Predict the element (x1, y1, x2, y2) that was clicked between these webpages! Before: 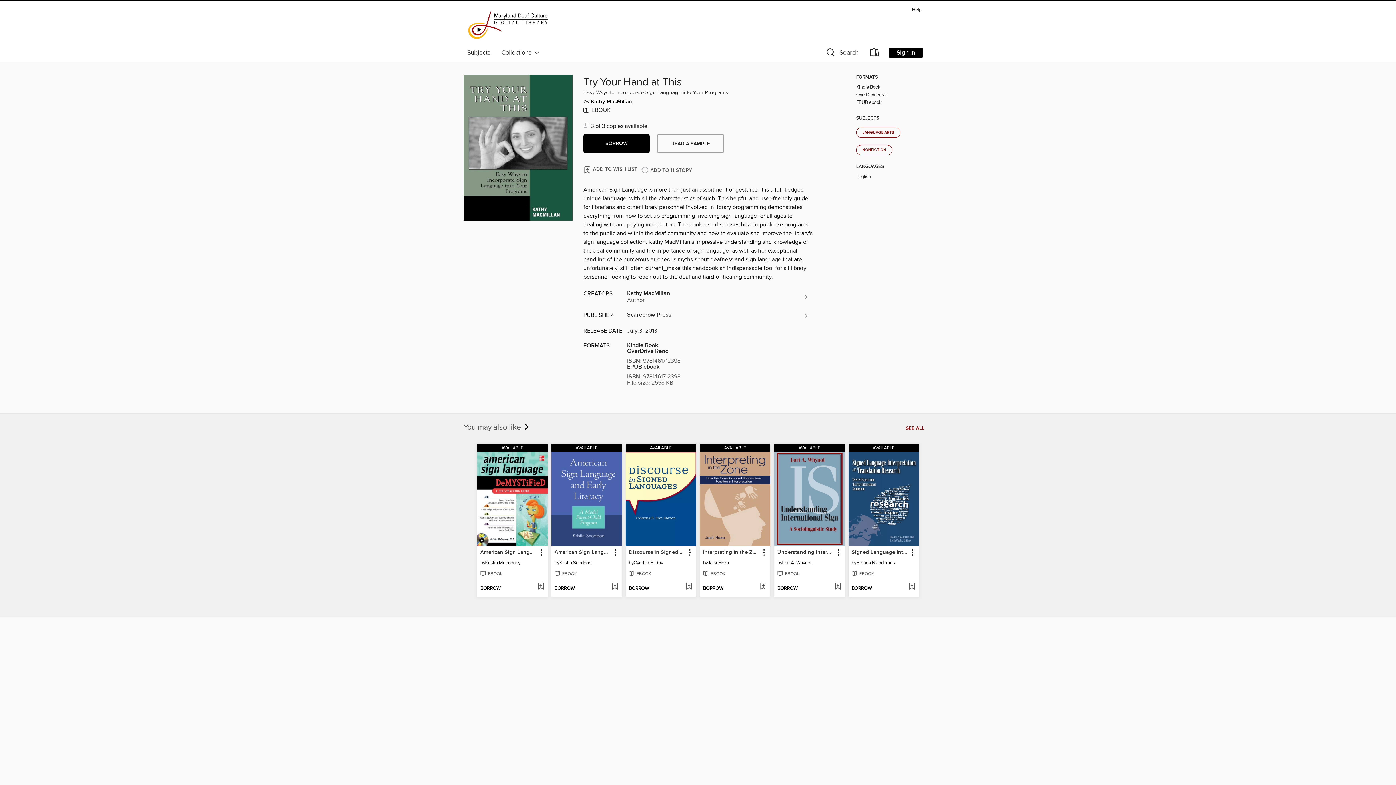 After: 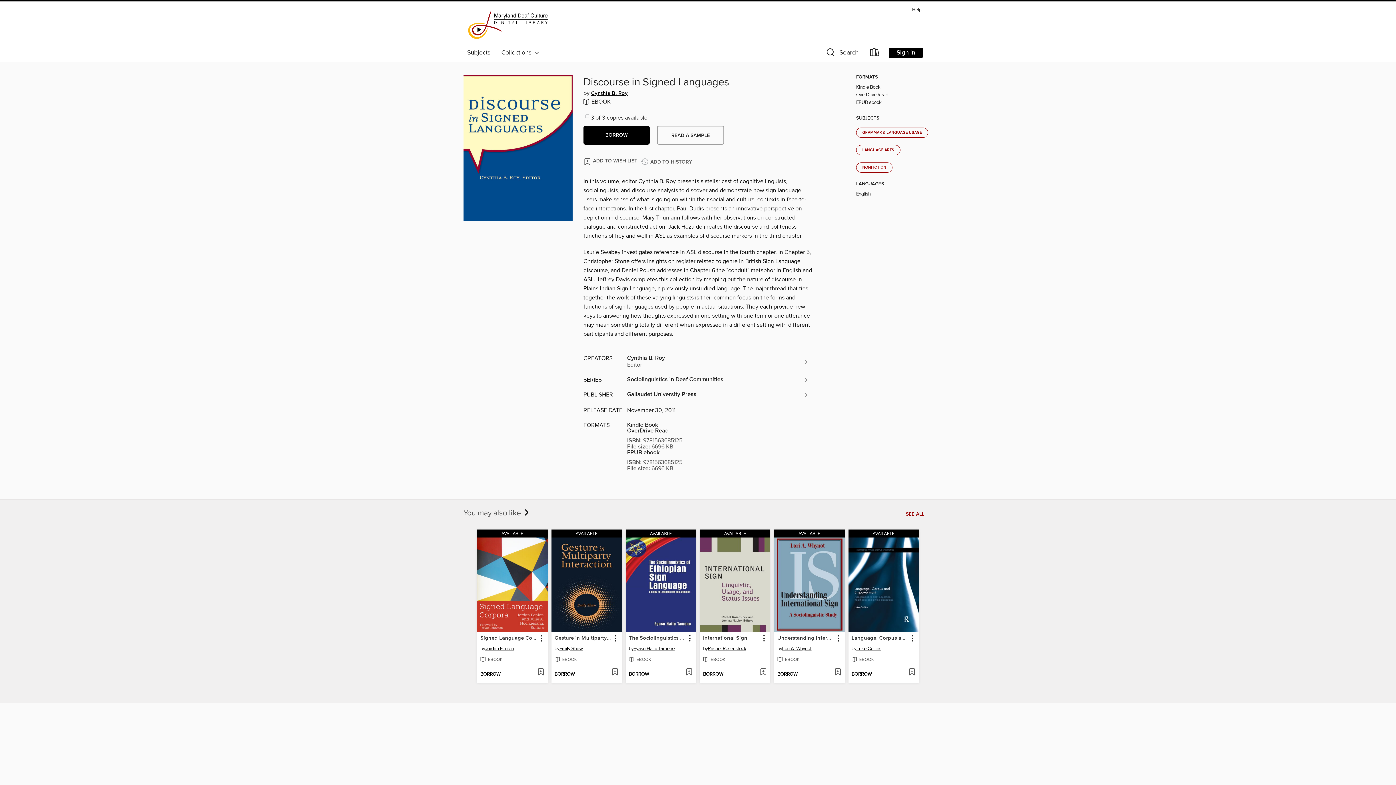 Action: label: AVAILABLE bbox: (625, 443, 696, 452)